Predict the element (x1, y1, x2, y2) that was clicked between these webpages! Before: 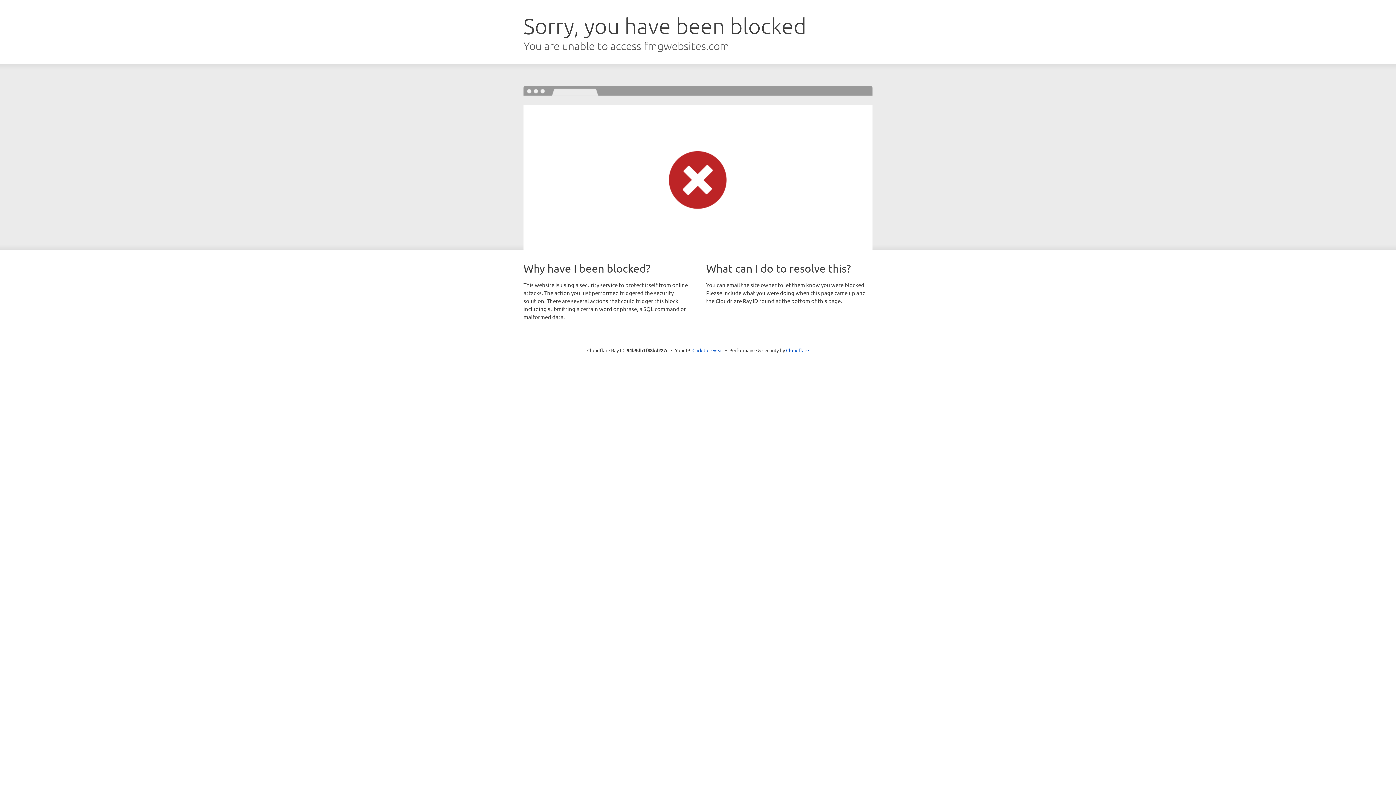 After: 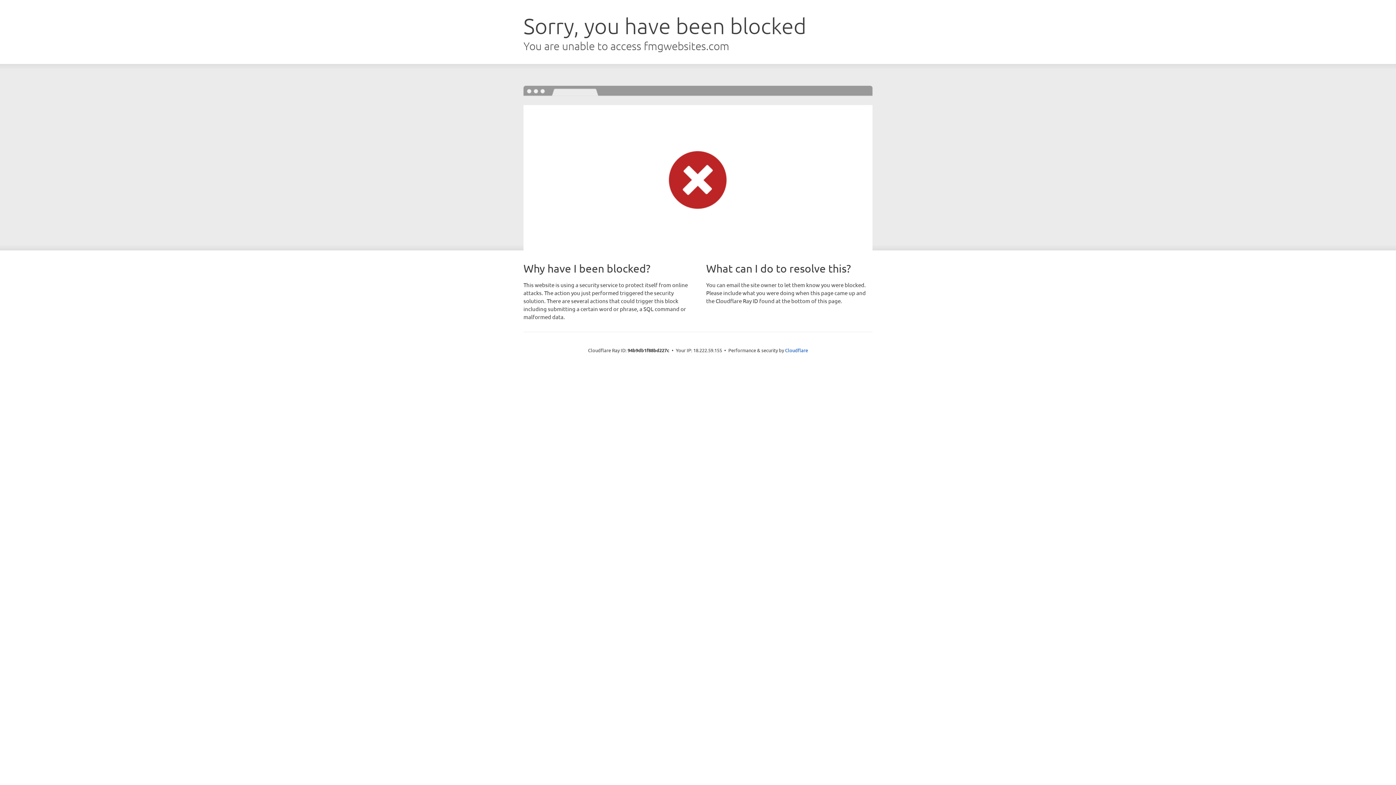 Action: bbox: (692, 346, 723, 353) label: Click to reveal